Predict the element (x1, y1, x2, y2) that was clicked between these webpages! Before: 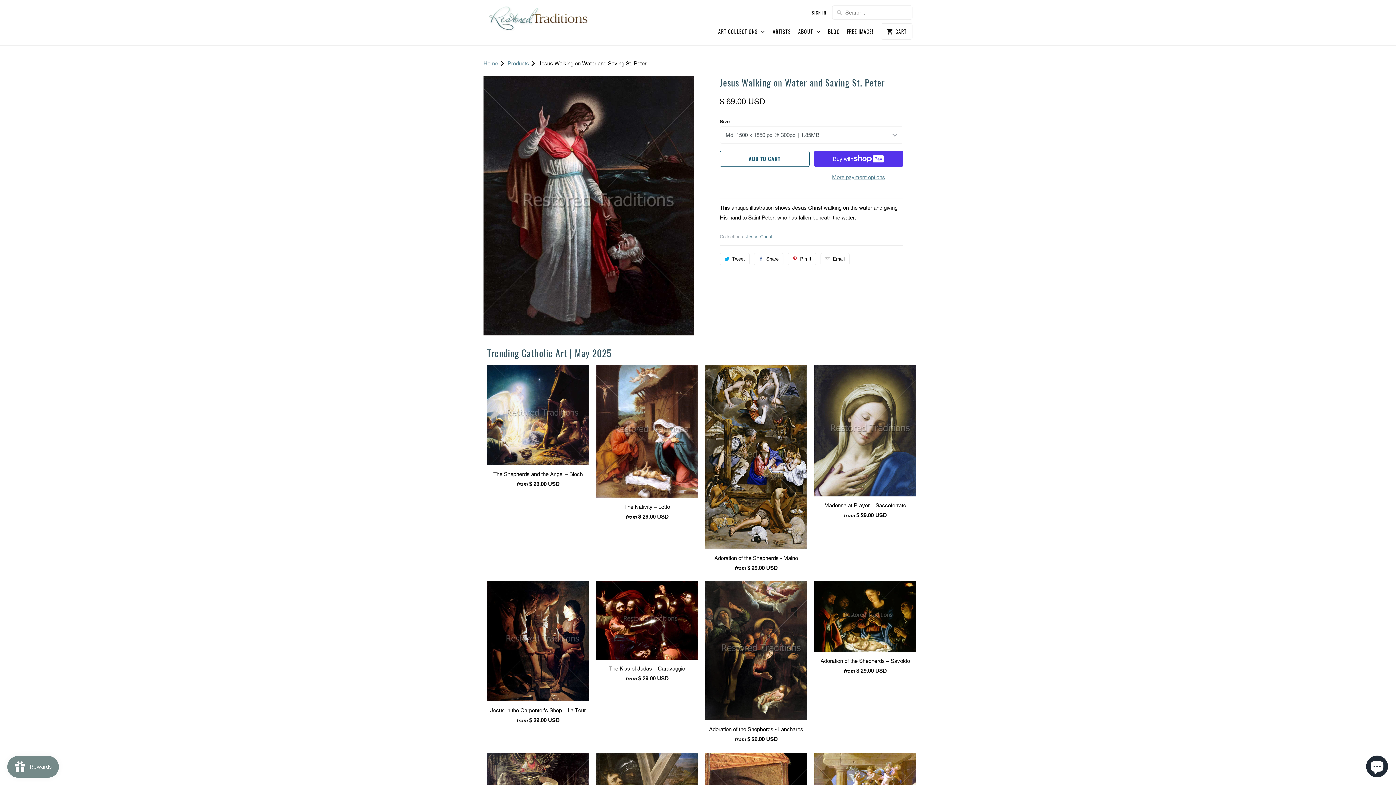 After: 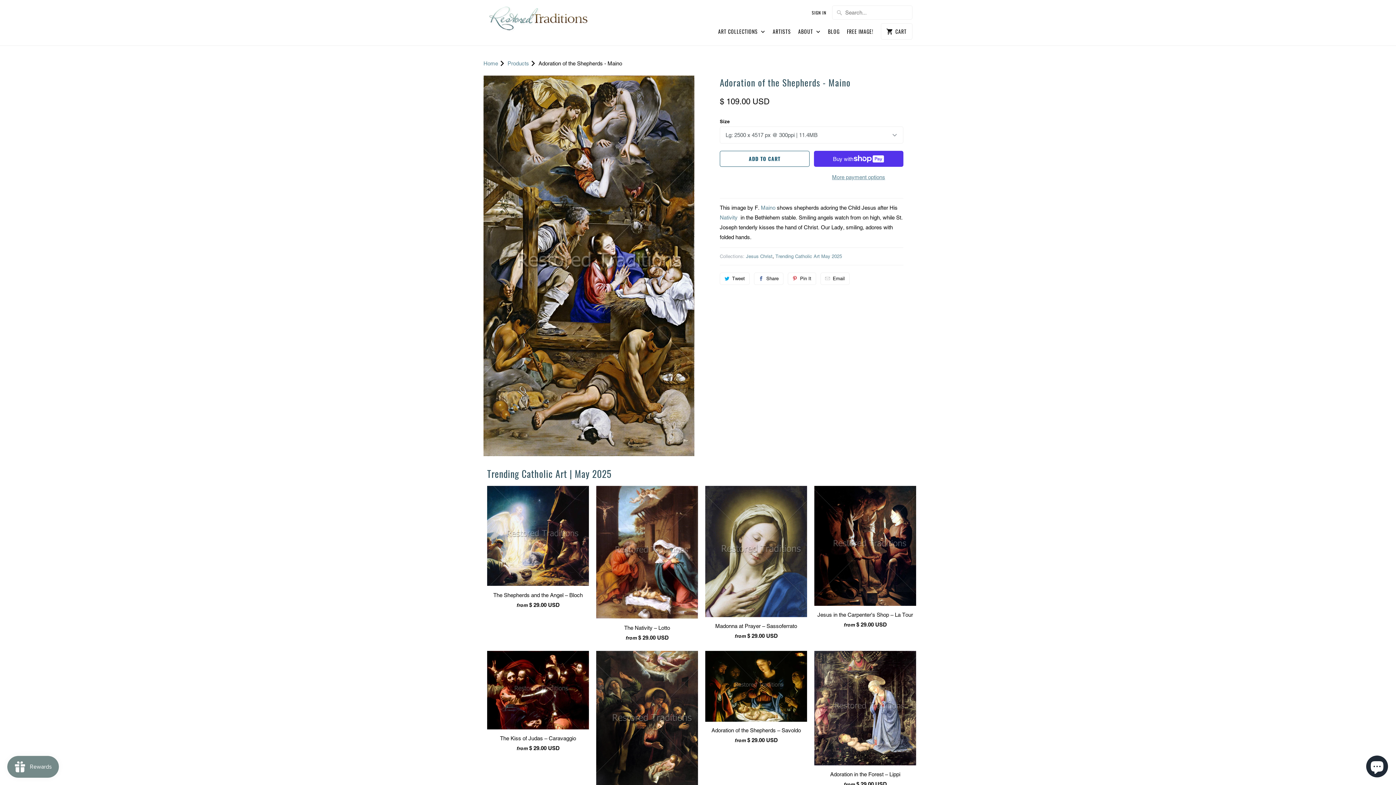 Action: label: Adoration of the Shepherds - Maino
from $ 29.00 USD bbox: (705, 365, 807, 576)